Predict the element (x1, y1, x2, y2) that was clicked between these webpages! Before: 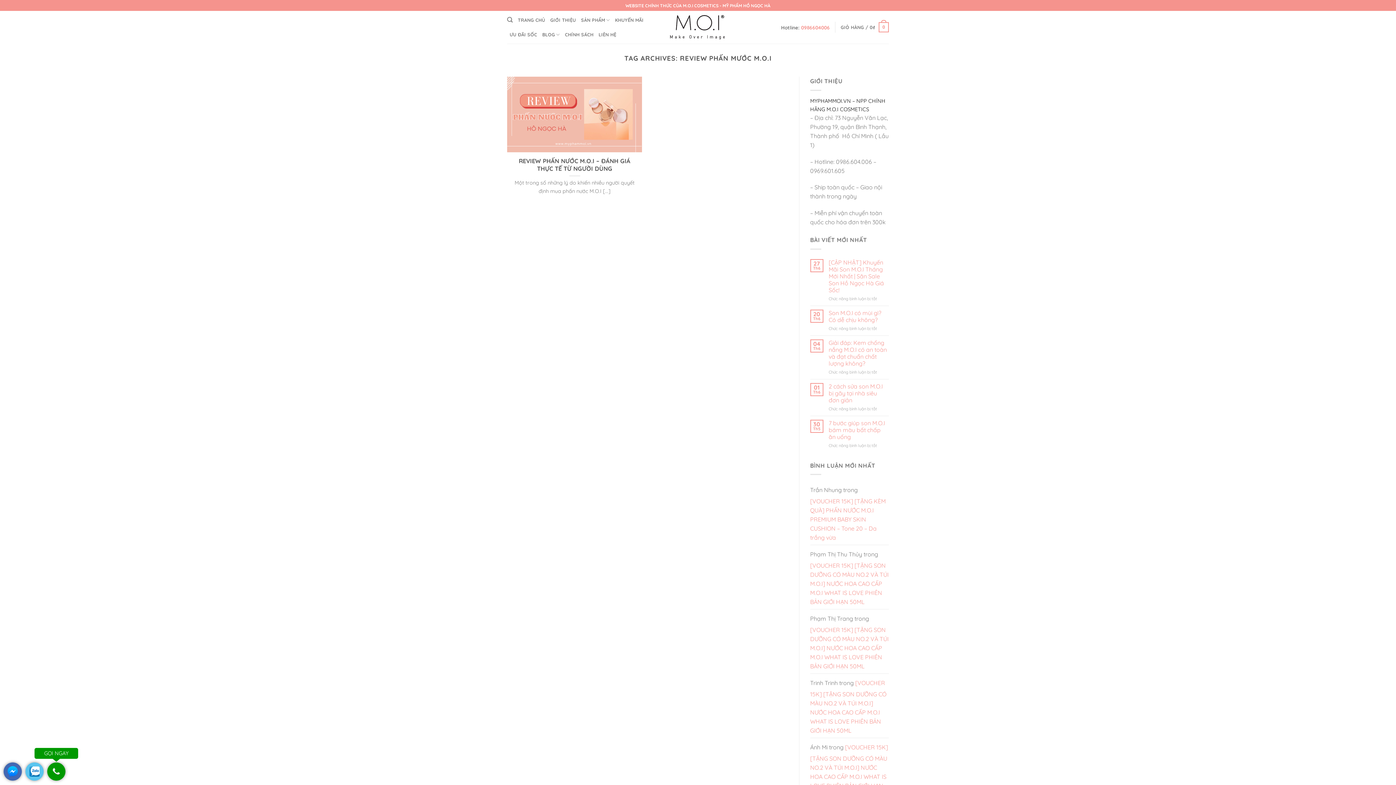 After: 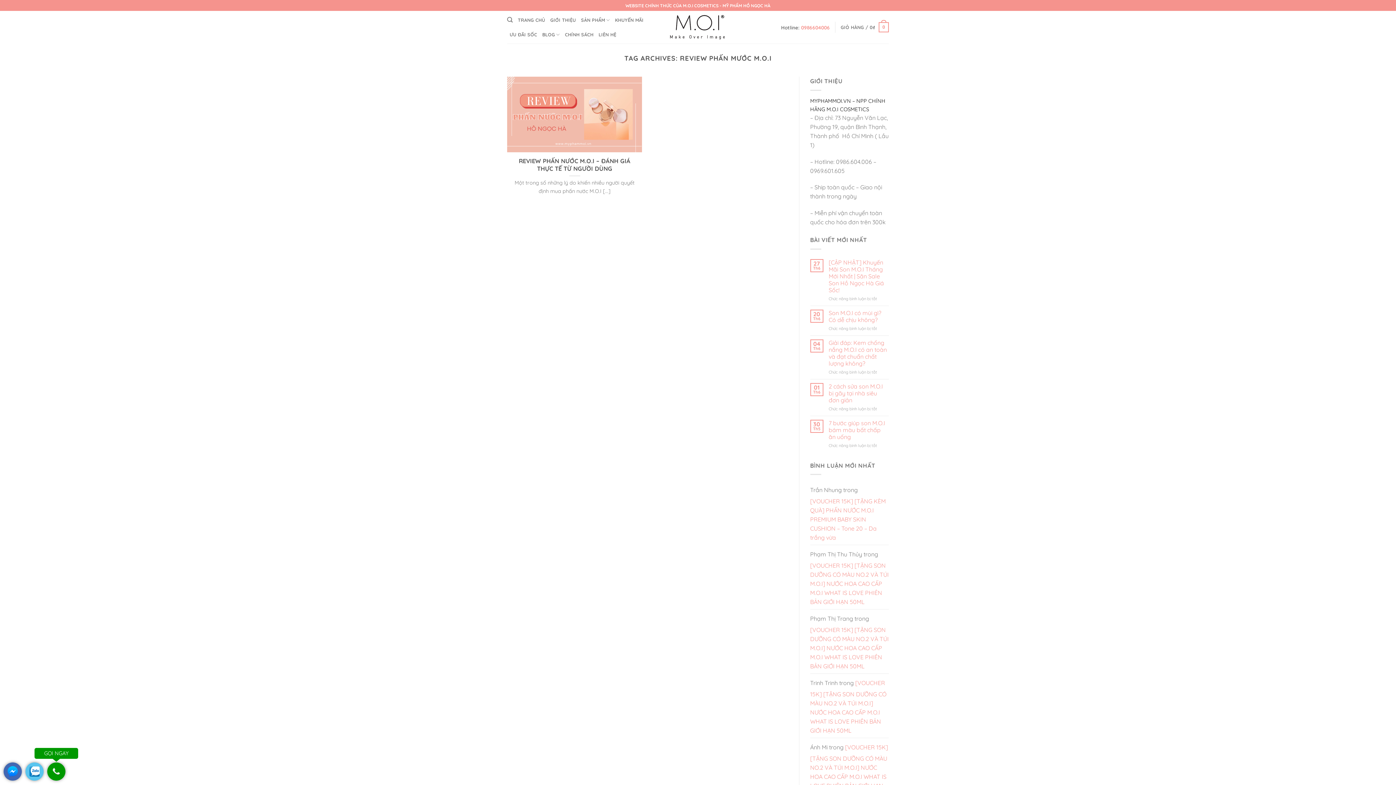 Action: bbox: (25, 775, 43, 782)